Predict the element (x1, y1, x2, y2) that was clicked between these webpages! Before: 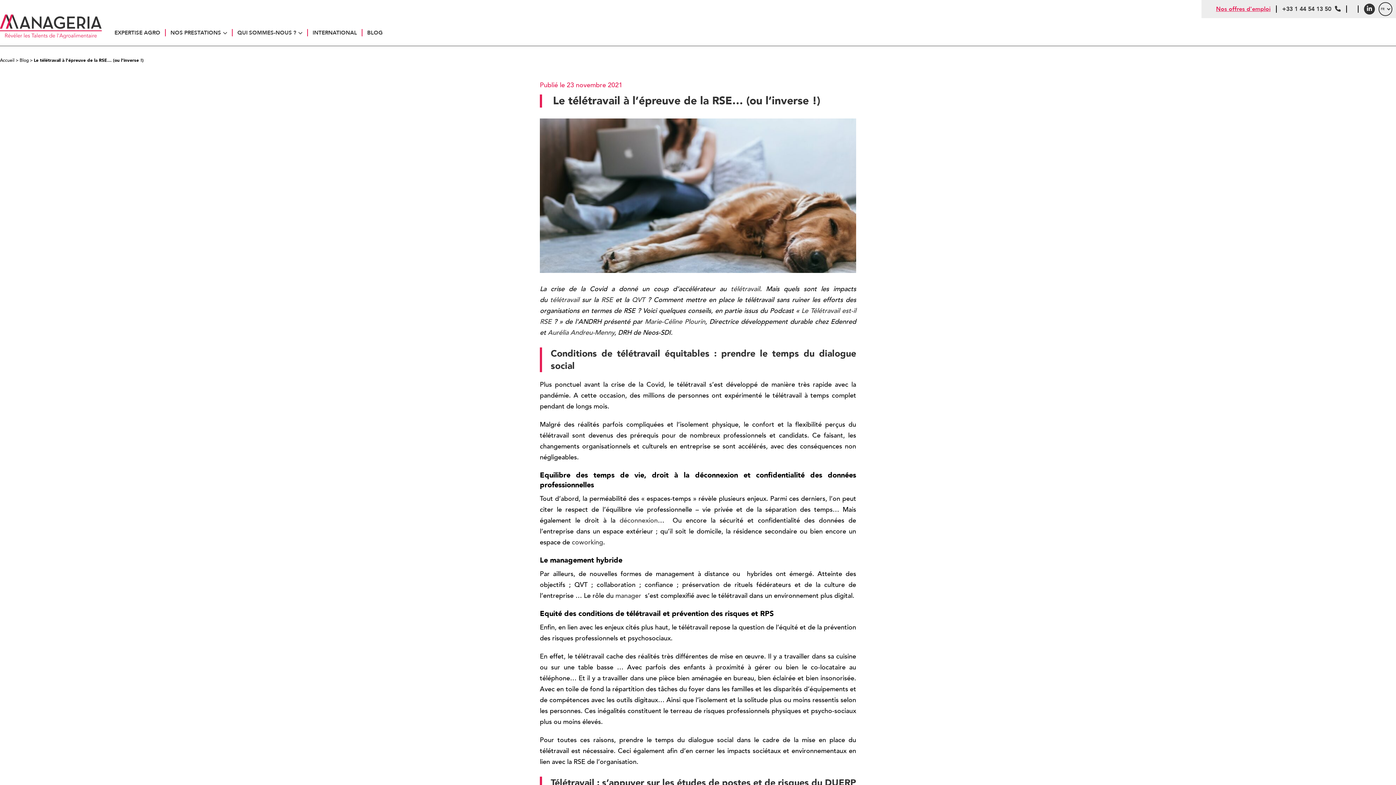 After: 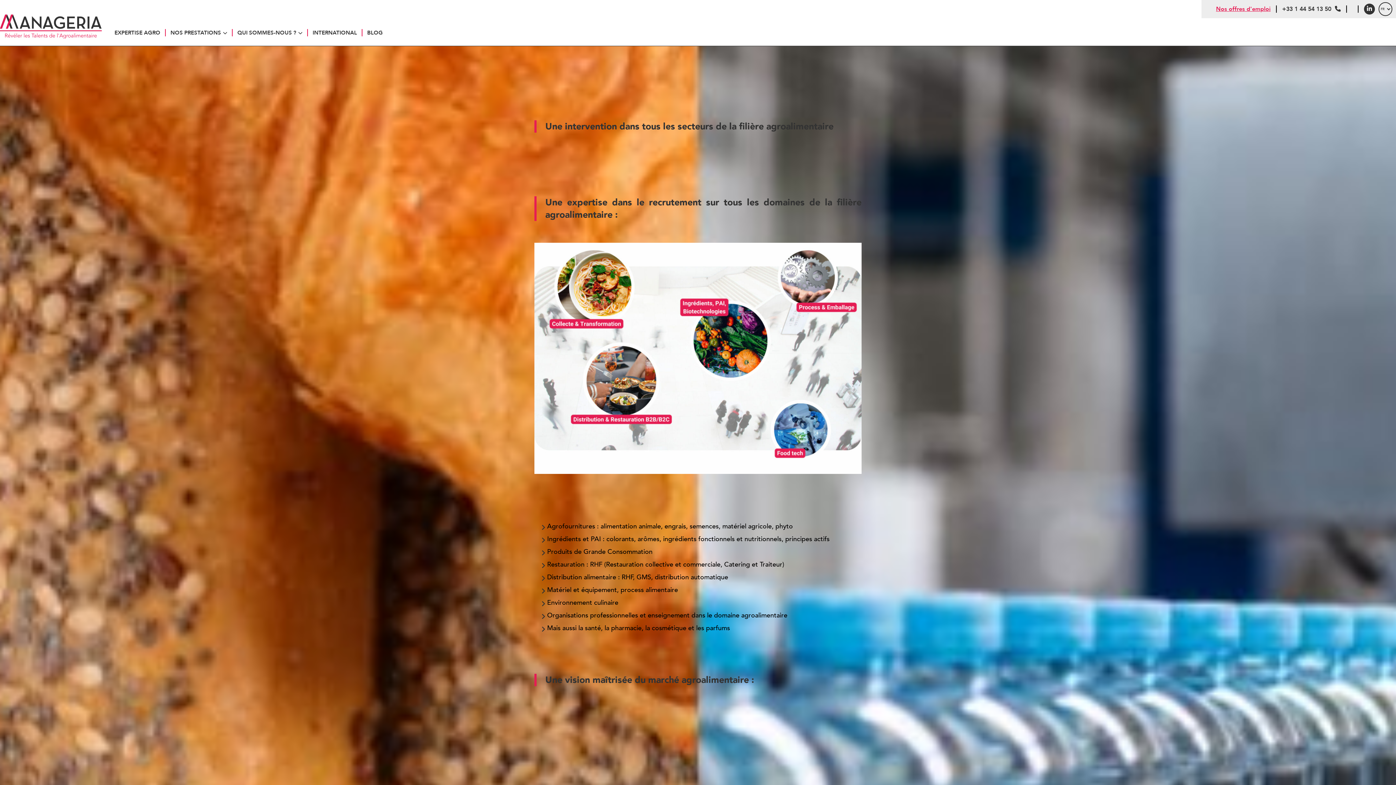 Action: label: EXPERTISE AGRO bbox: (112, 26, 162, 38)